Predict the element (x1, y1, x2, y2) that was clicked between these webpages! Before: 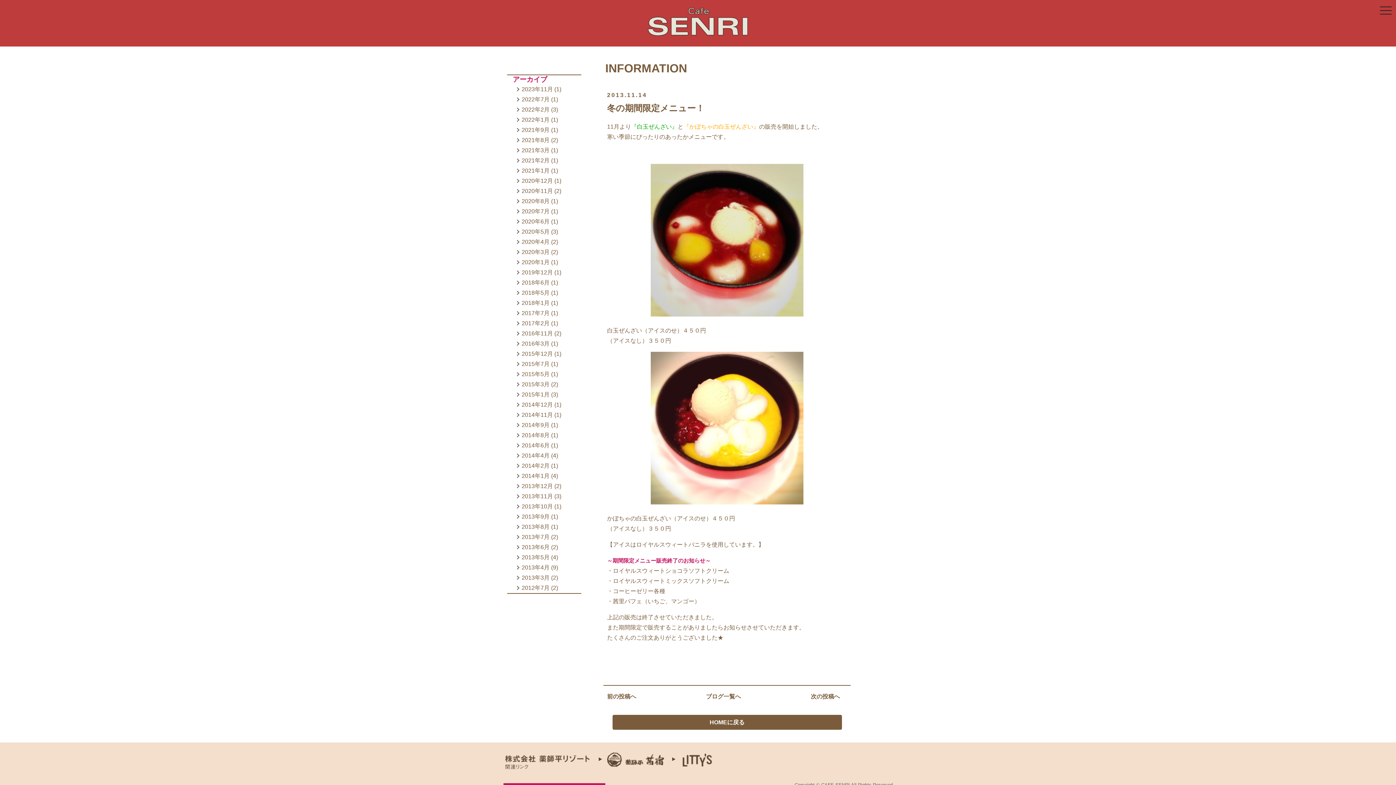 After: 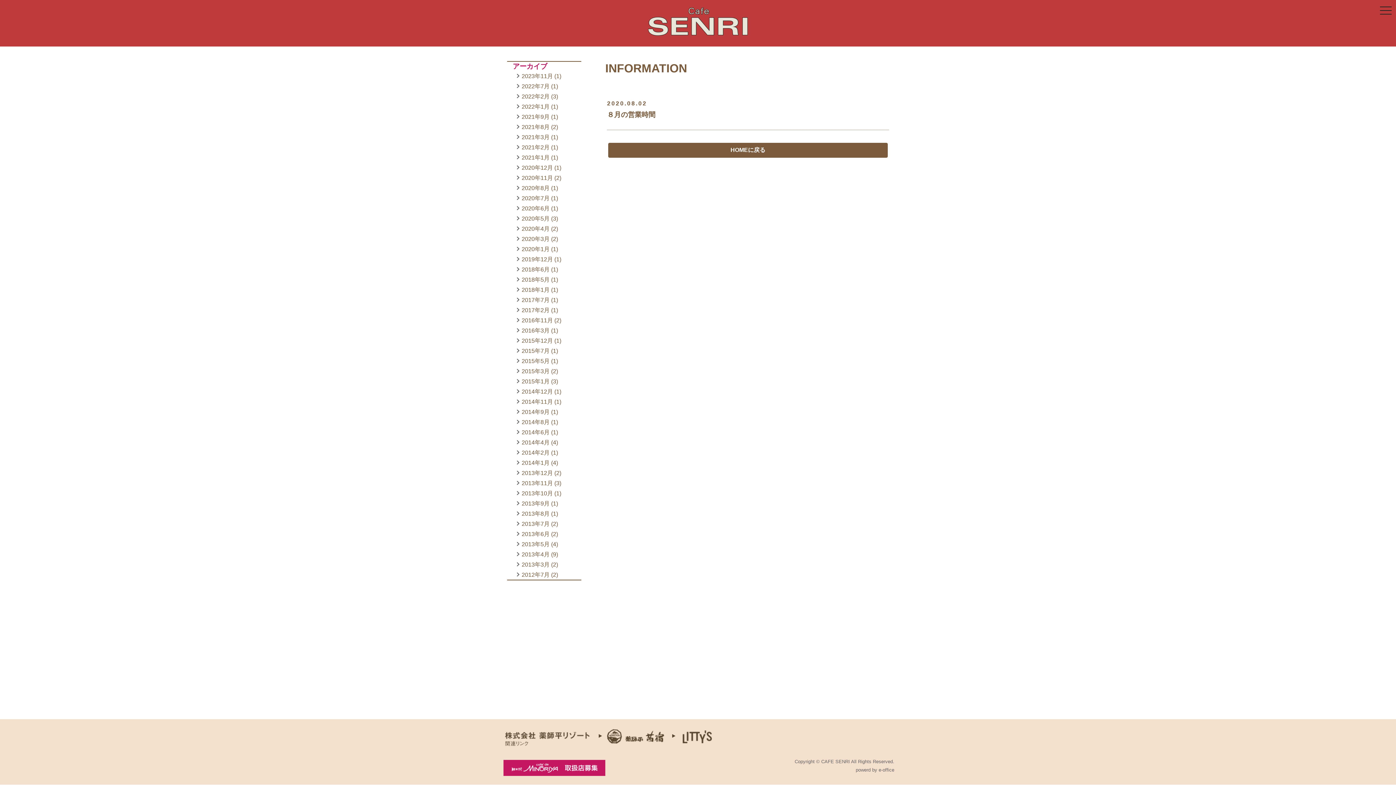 Action: label: 2020年8月 bbox: (521, 198, 549, 204)